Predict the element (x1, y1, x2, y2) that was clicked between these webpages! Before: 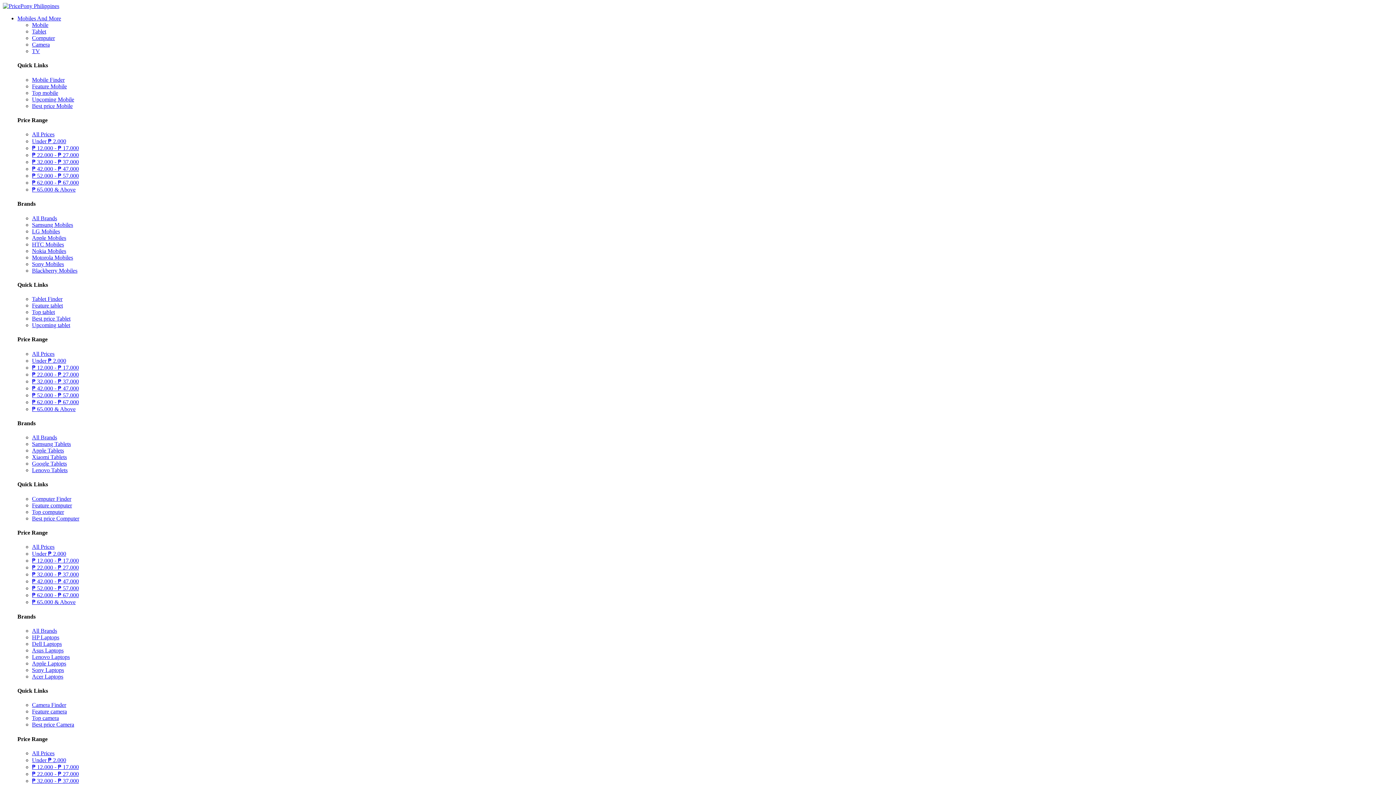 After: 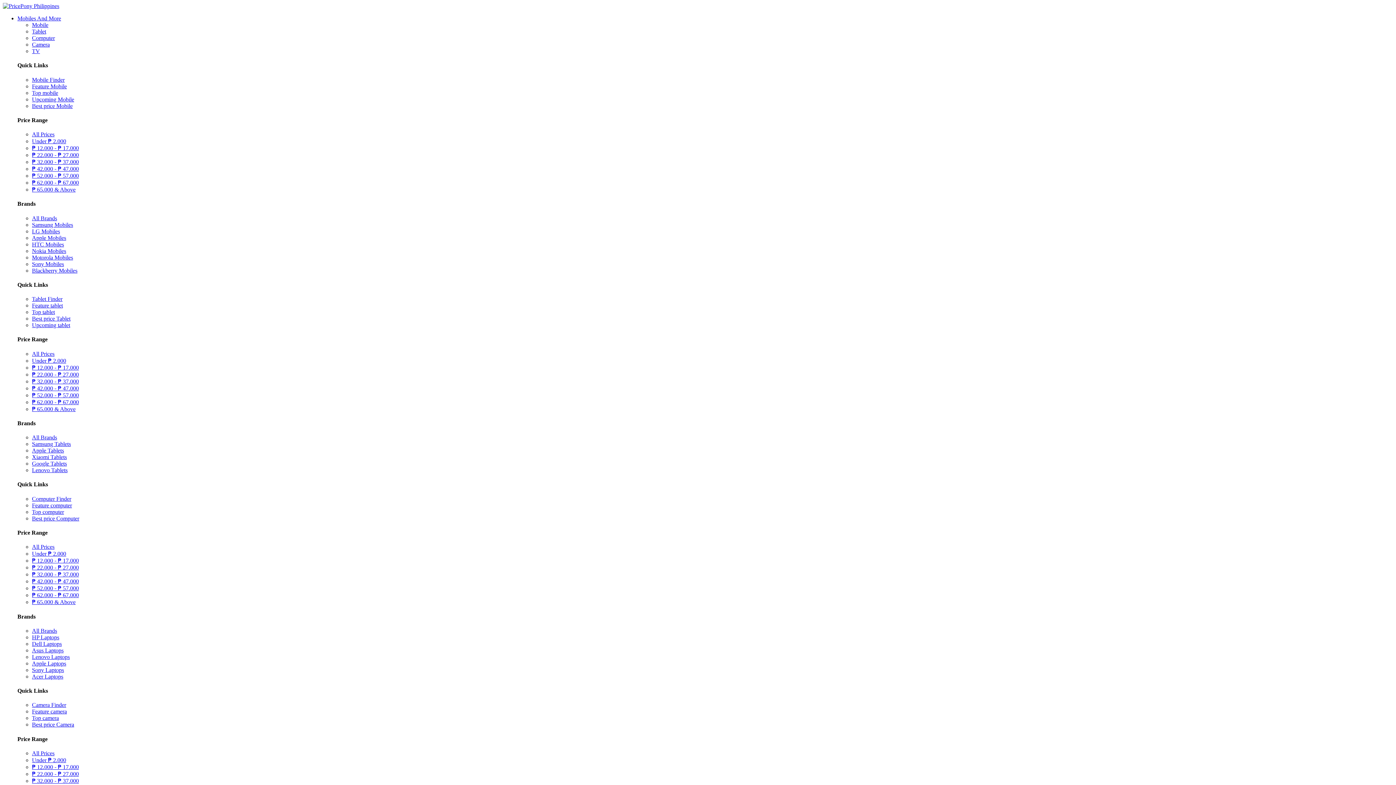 Action: label: LG Mobiles bbox: (32, 228, 60, 234)